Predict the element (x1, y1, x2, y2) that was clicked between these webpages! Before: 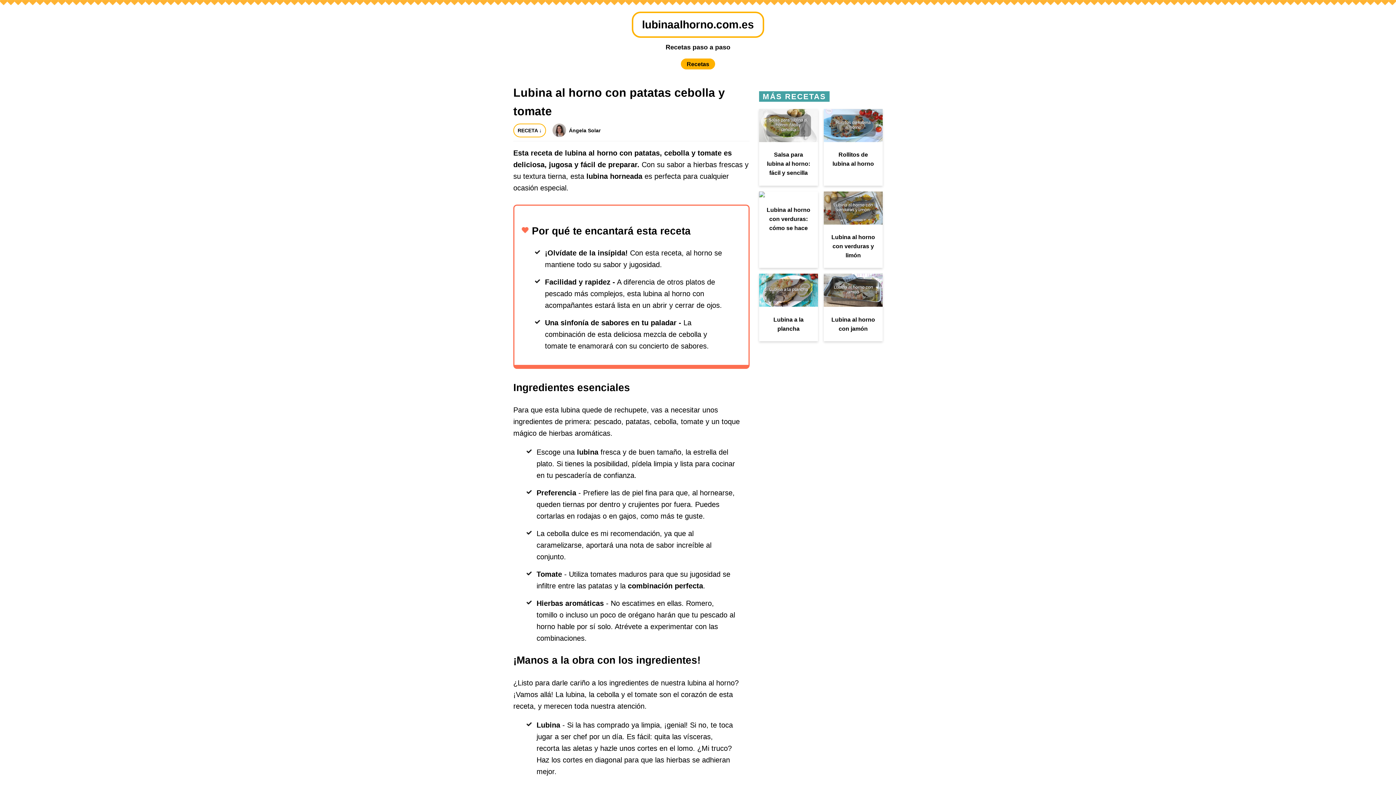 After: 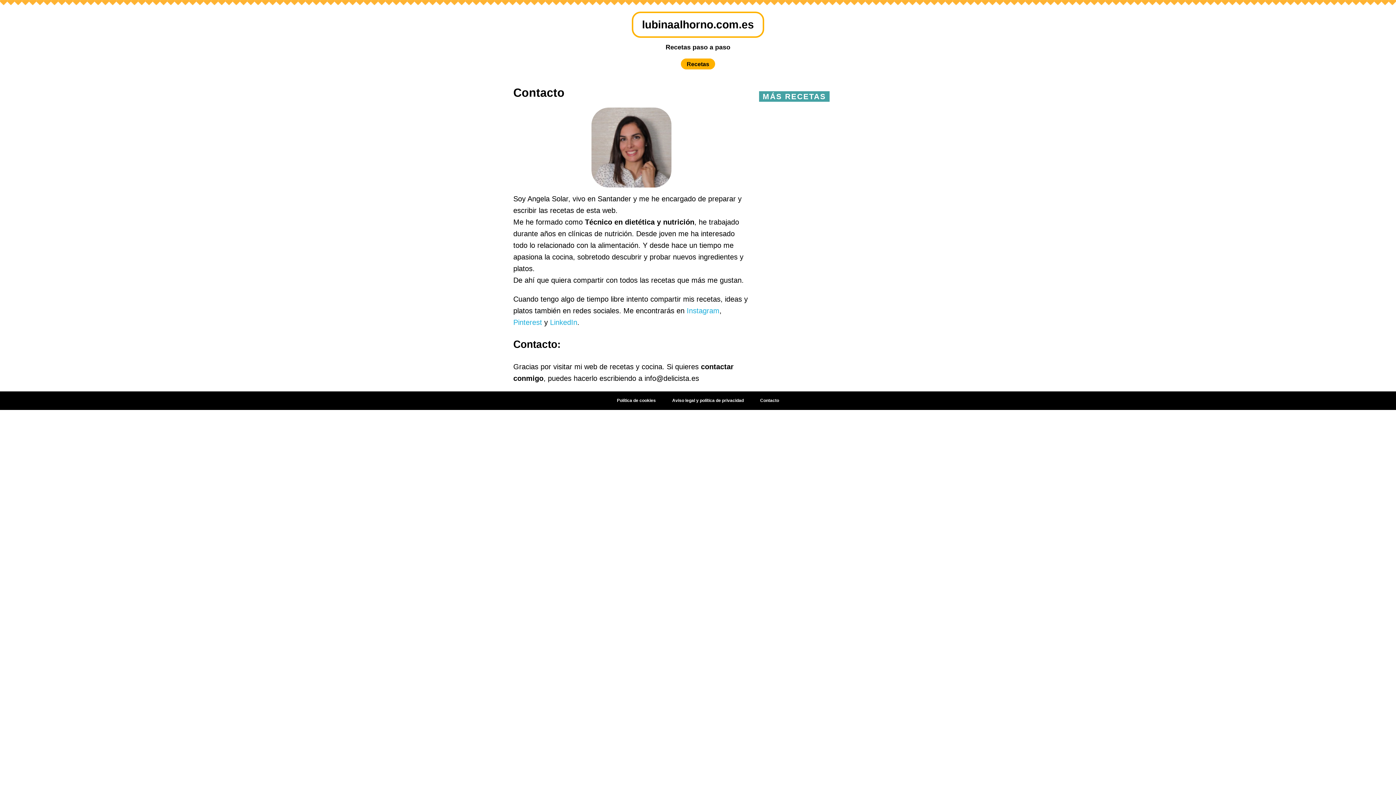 Action: label: Ángela Solar bbox: (569, 126, 600, 141)